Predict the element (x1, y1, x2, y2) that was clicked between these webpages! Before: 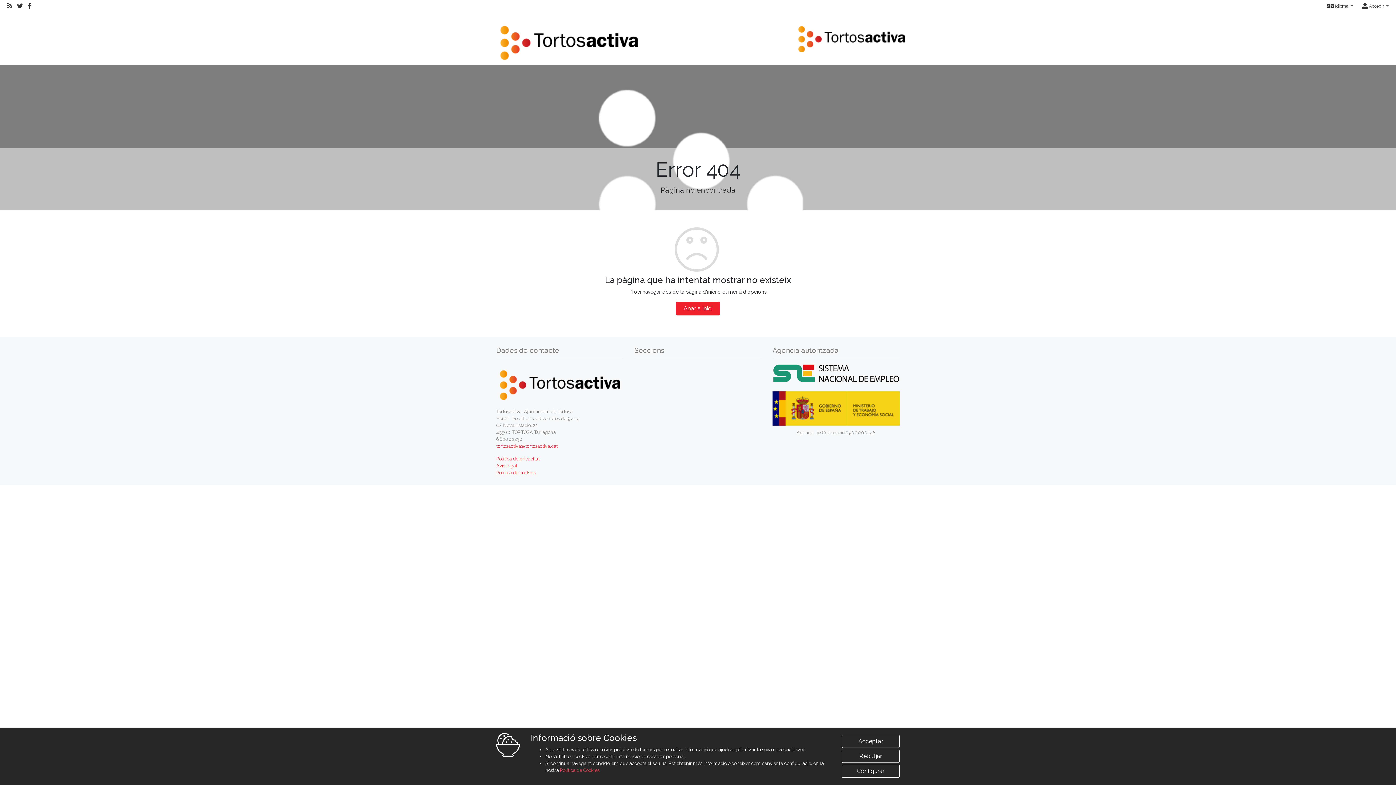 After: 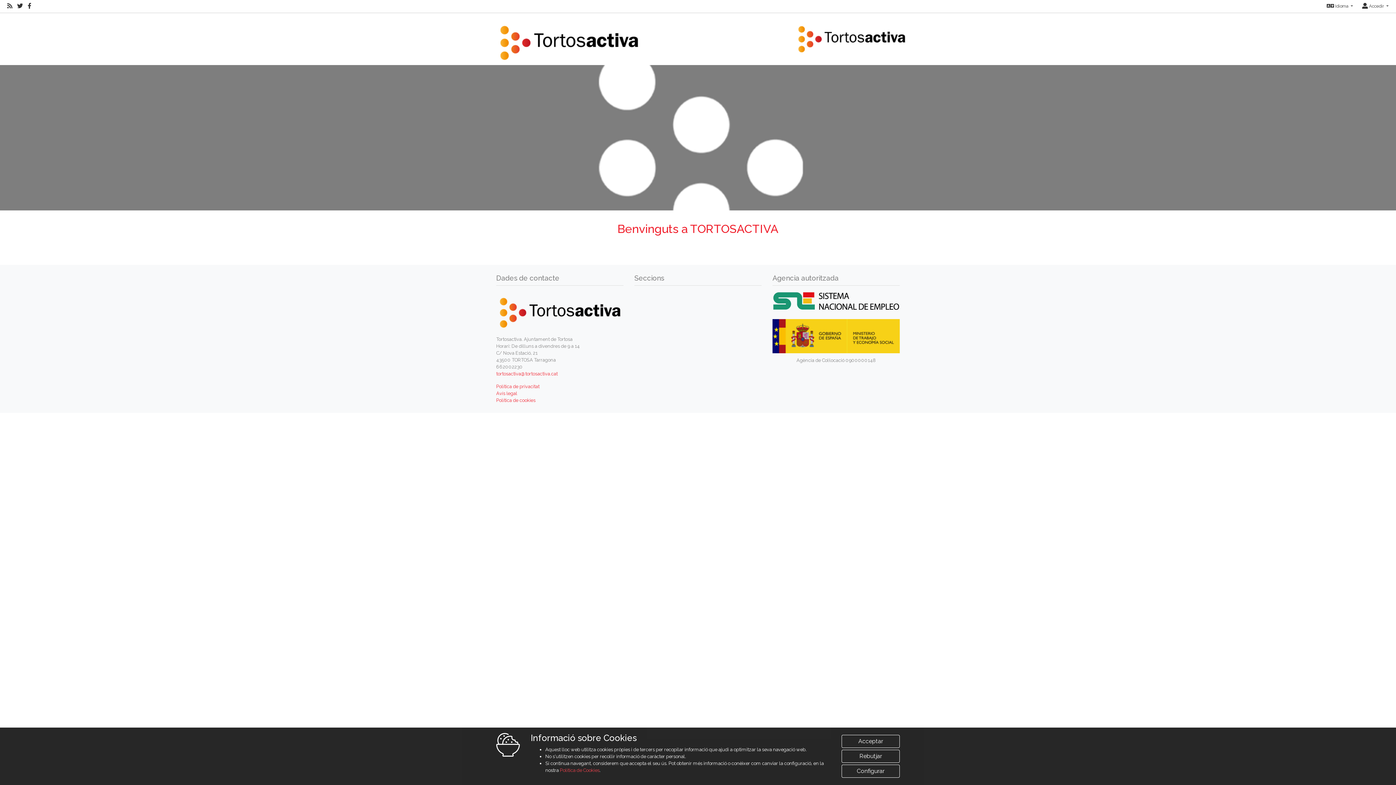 Action: label: Inicio bbox: (496, 35, 641, 41)